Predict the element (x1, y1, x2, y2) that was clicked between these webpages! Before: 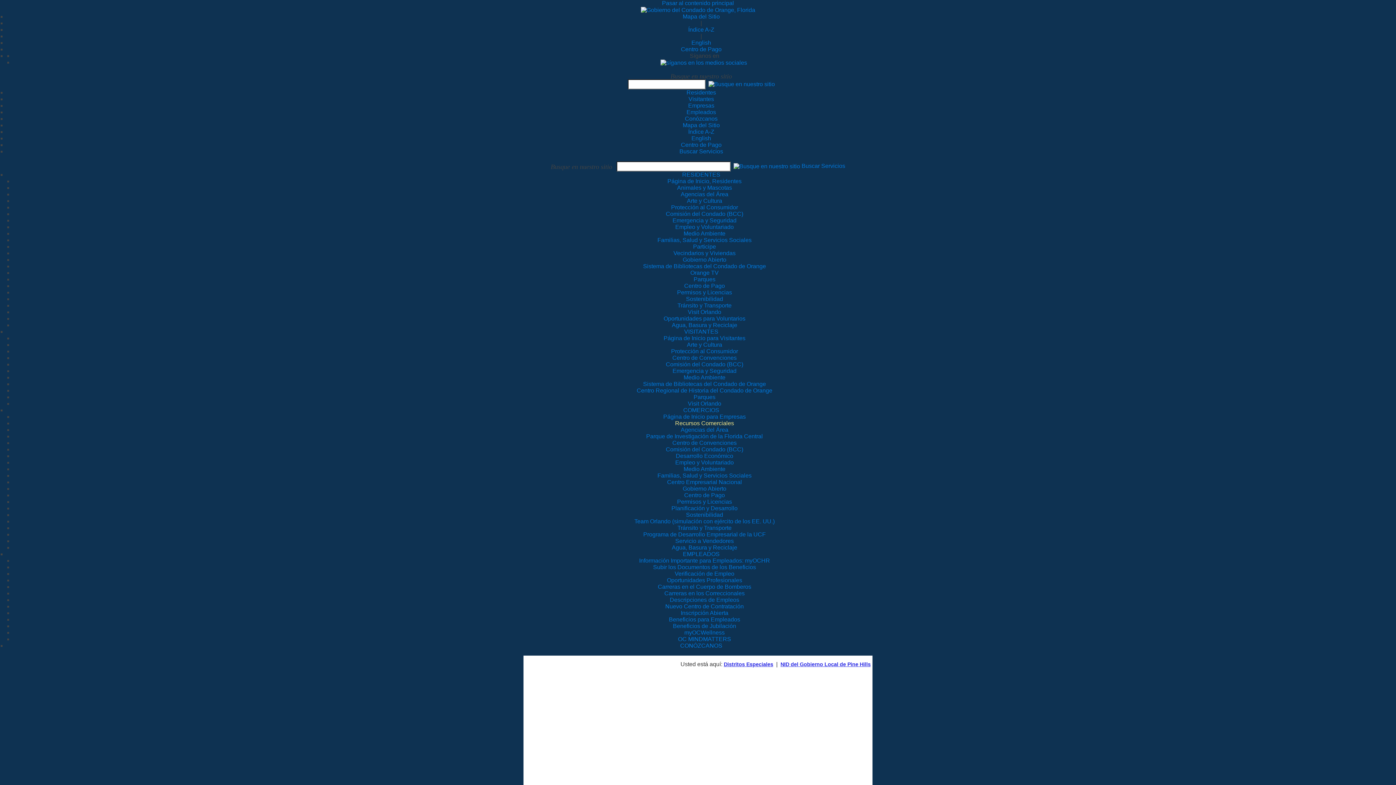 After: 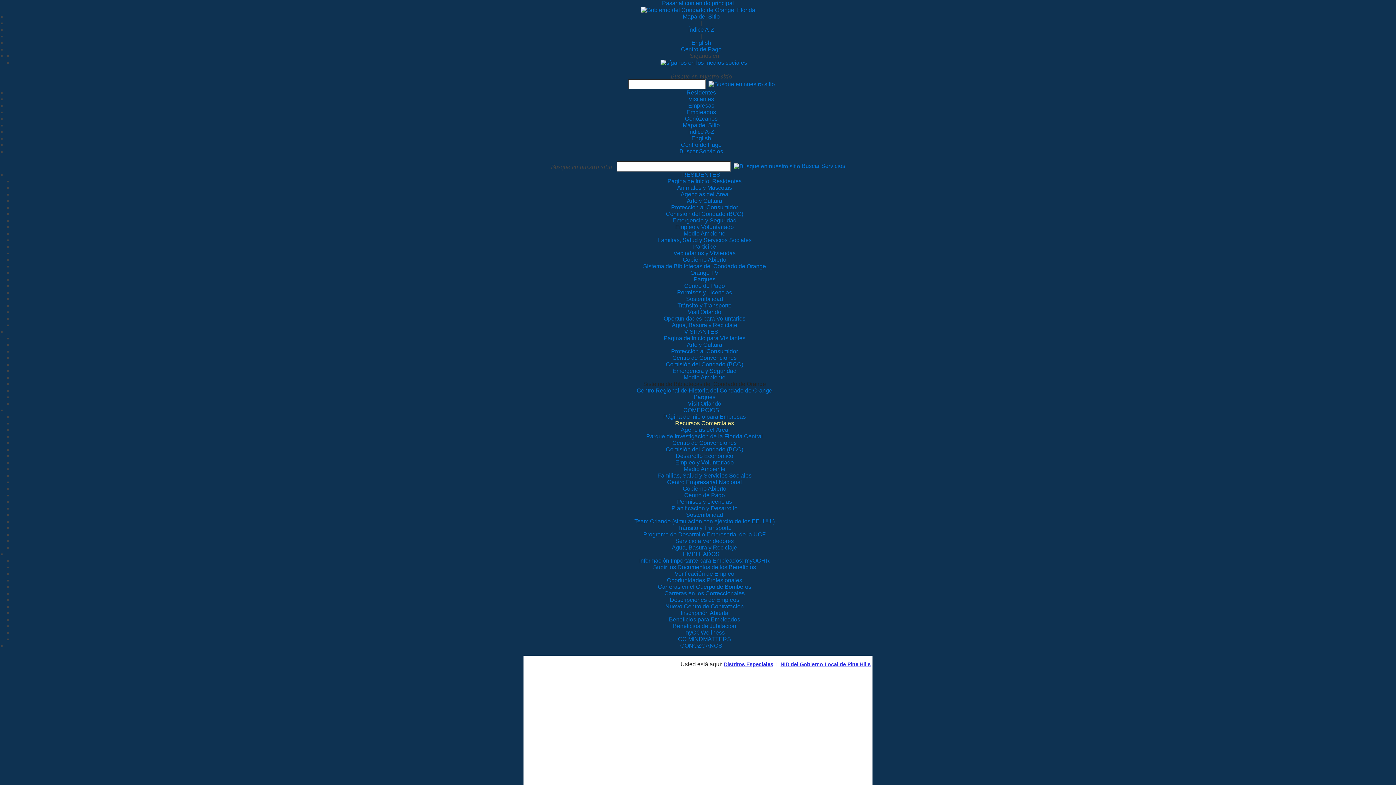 Action: bbox: (643, 381, 766, 387) label: Sistema de Bibliotecas del Condado de Orange